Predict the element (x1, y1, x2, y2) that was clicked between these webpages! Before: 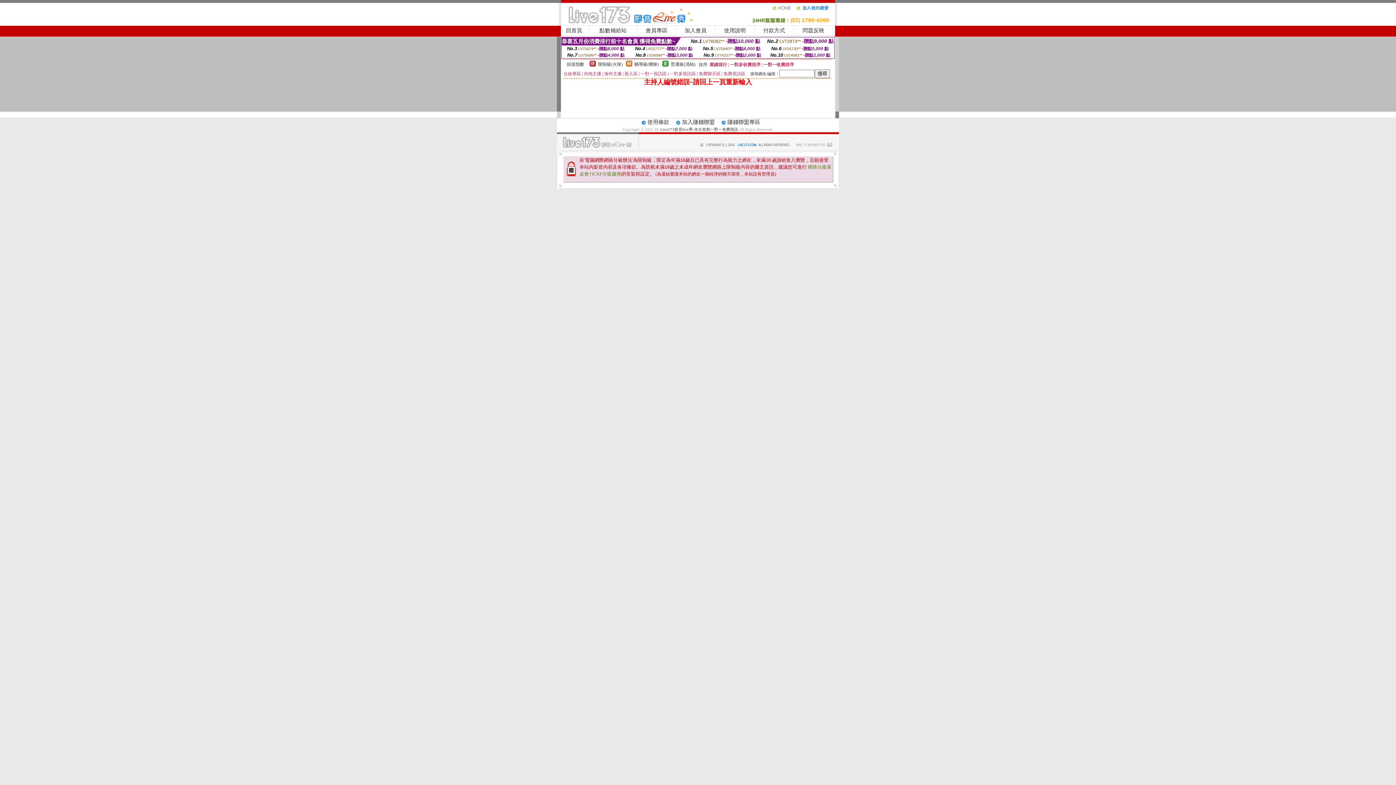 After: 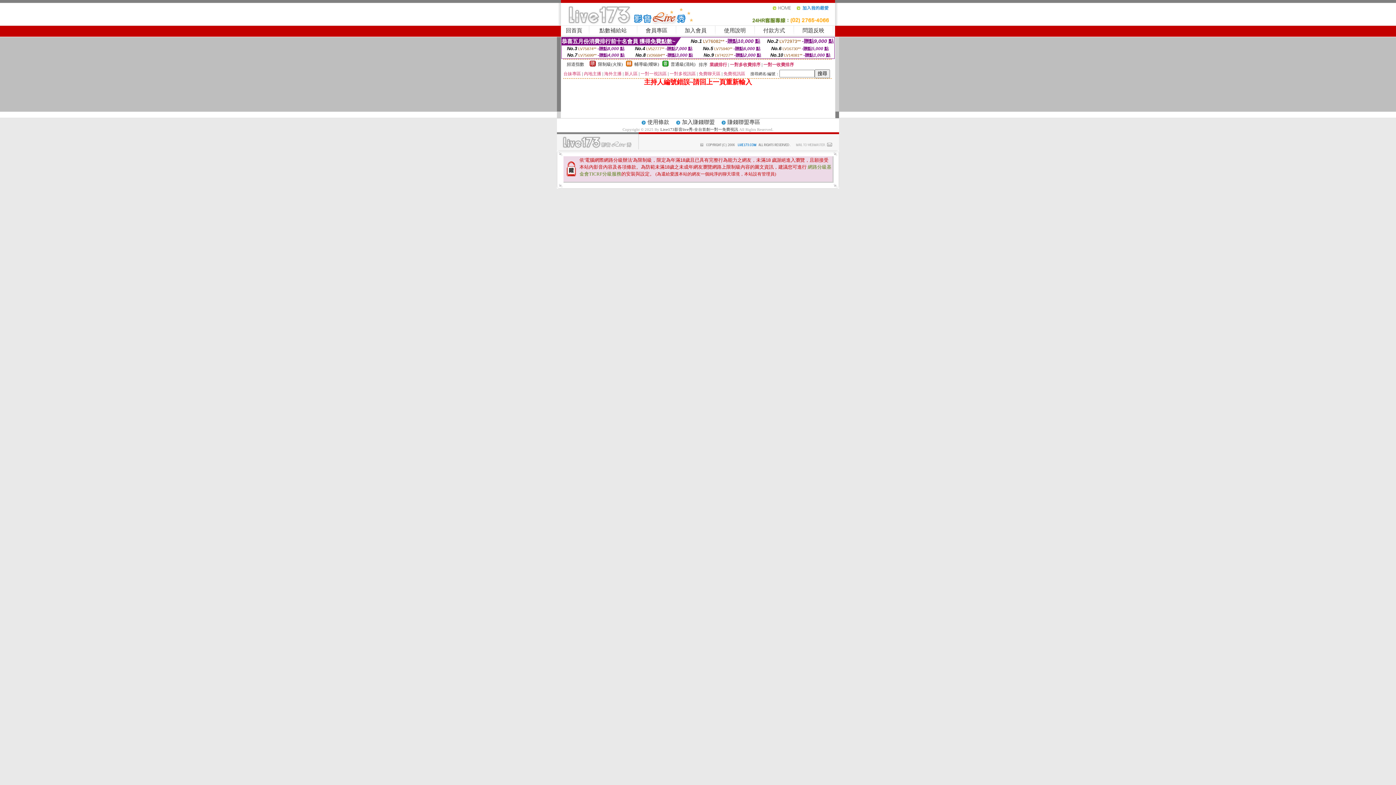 Action: bbox: (796, 8, 835, 13)